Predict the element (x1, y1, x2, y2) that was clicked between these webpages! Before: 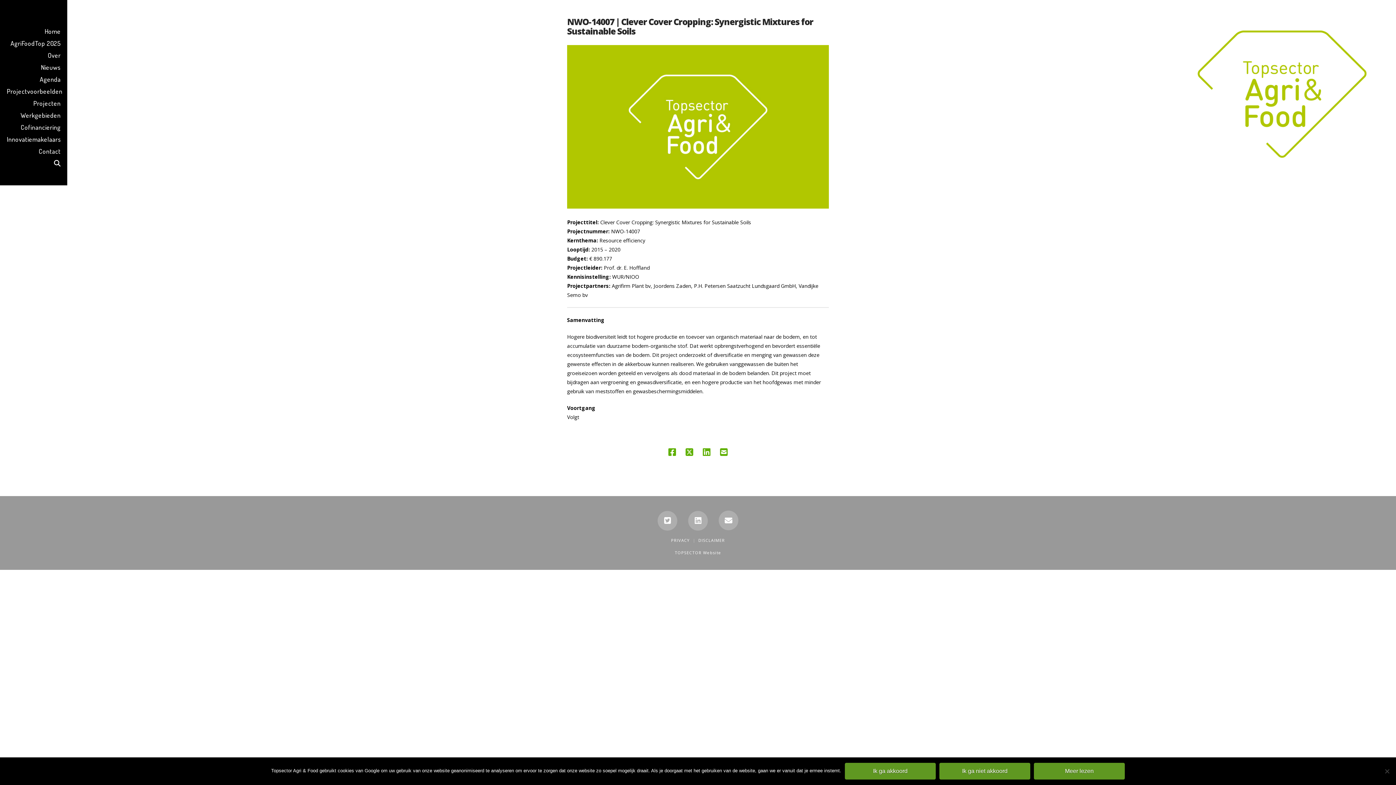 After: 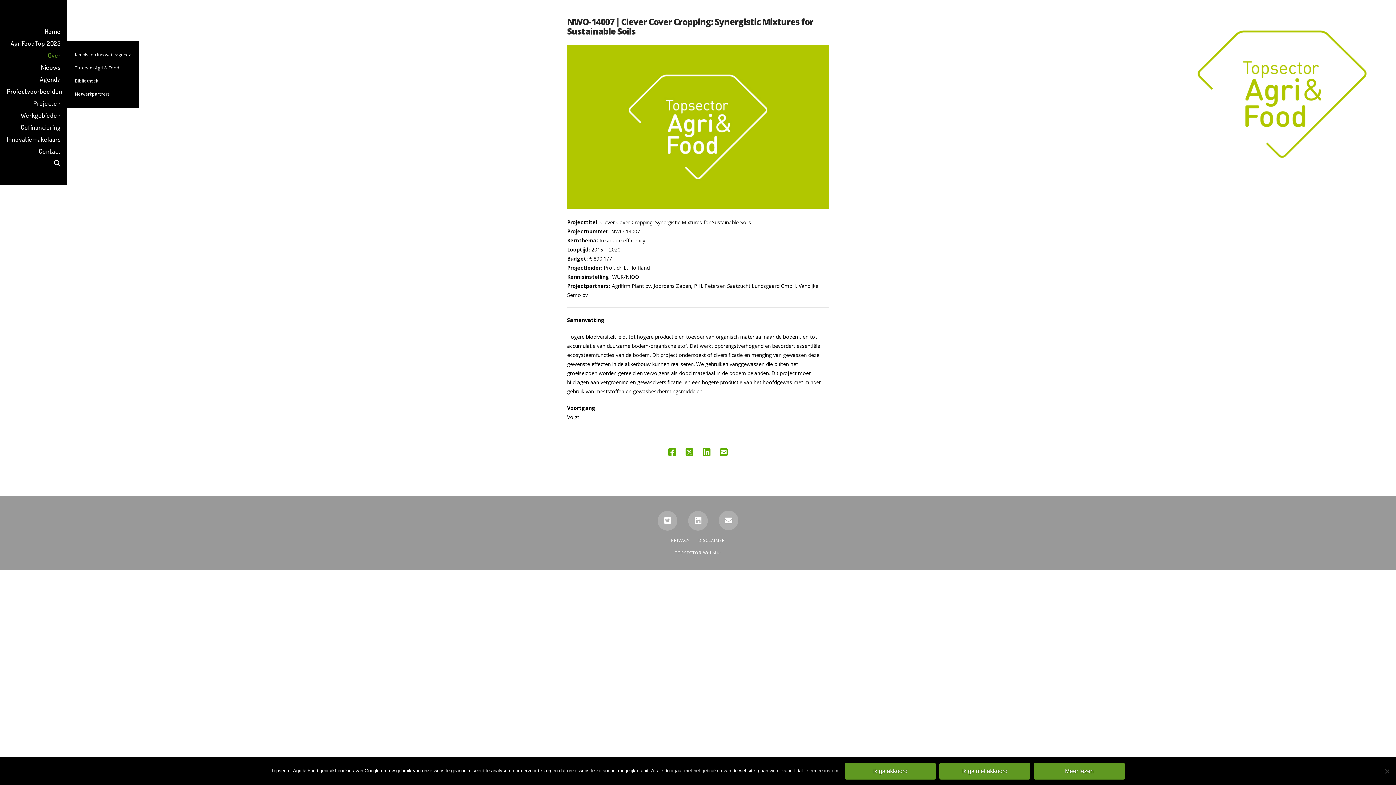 Action: bbox: (0, 48, 67, 60) label: Over